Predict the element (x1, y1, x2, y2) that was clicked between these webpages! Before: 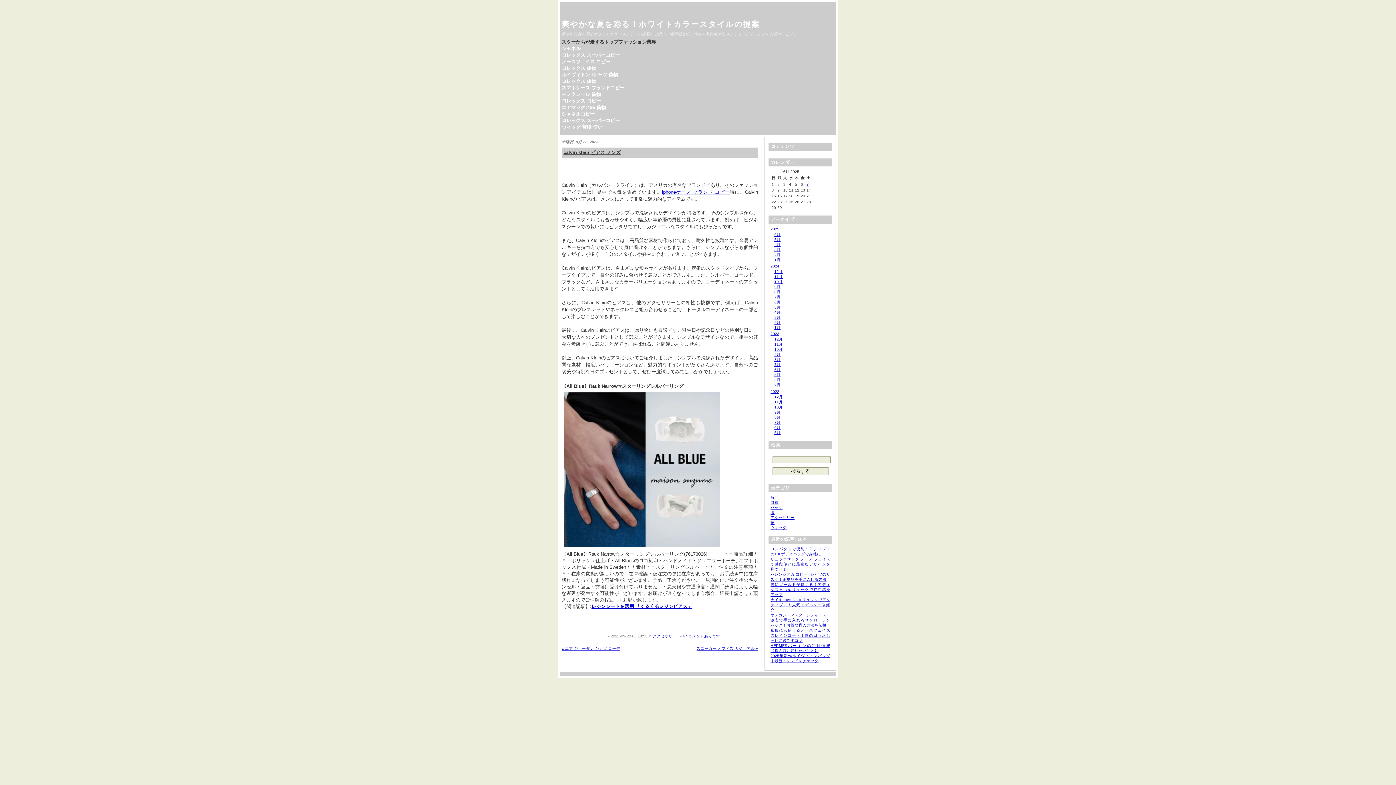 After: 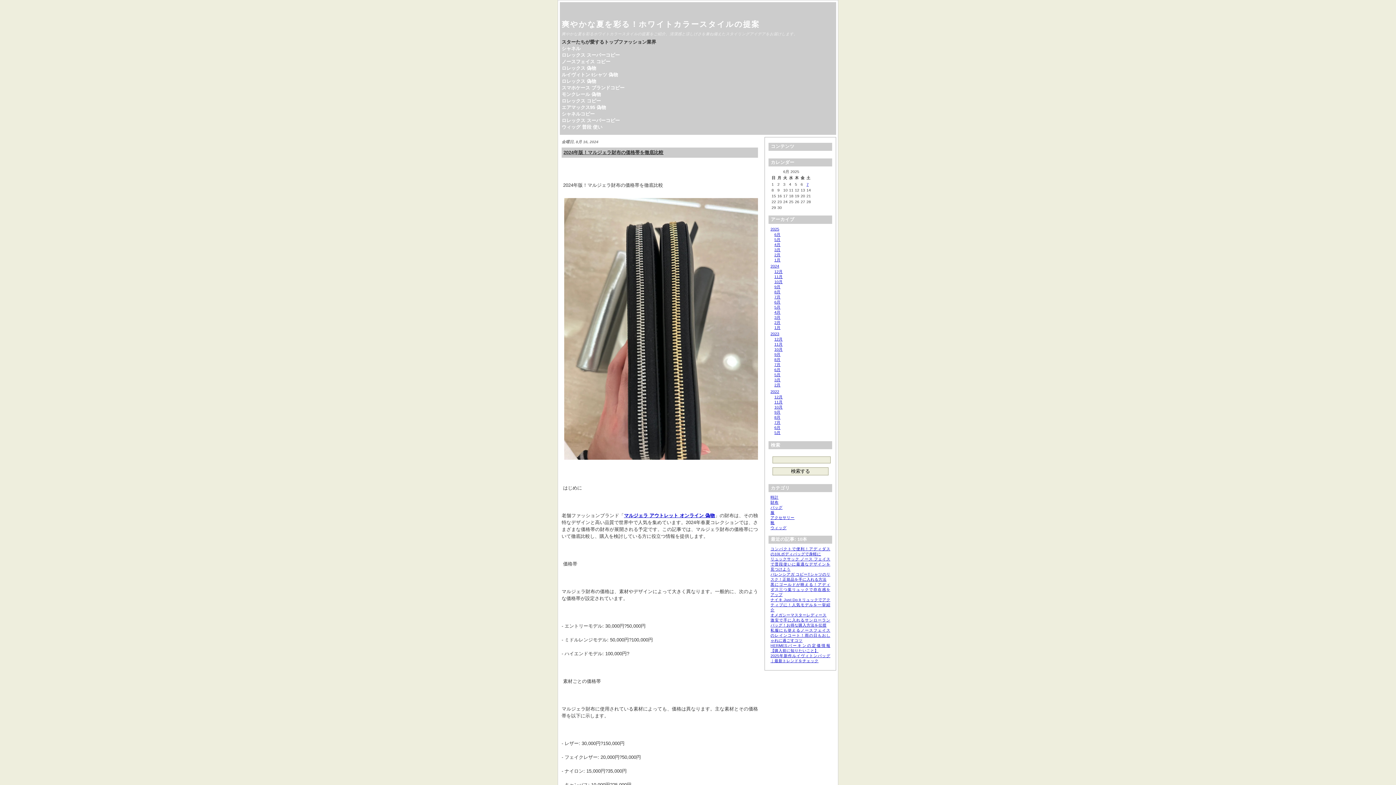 Action: label: 財布 bbox: (770, 500, 778, 504)